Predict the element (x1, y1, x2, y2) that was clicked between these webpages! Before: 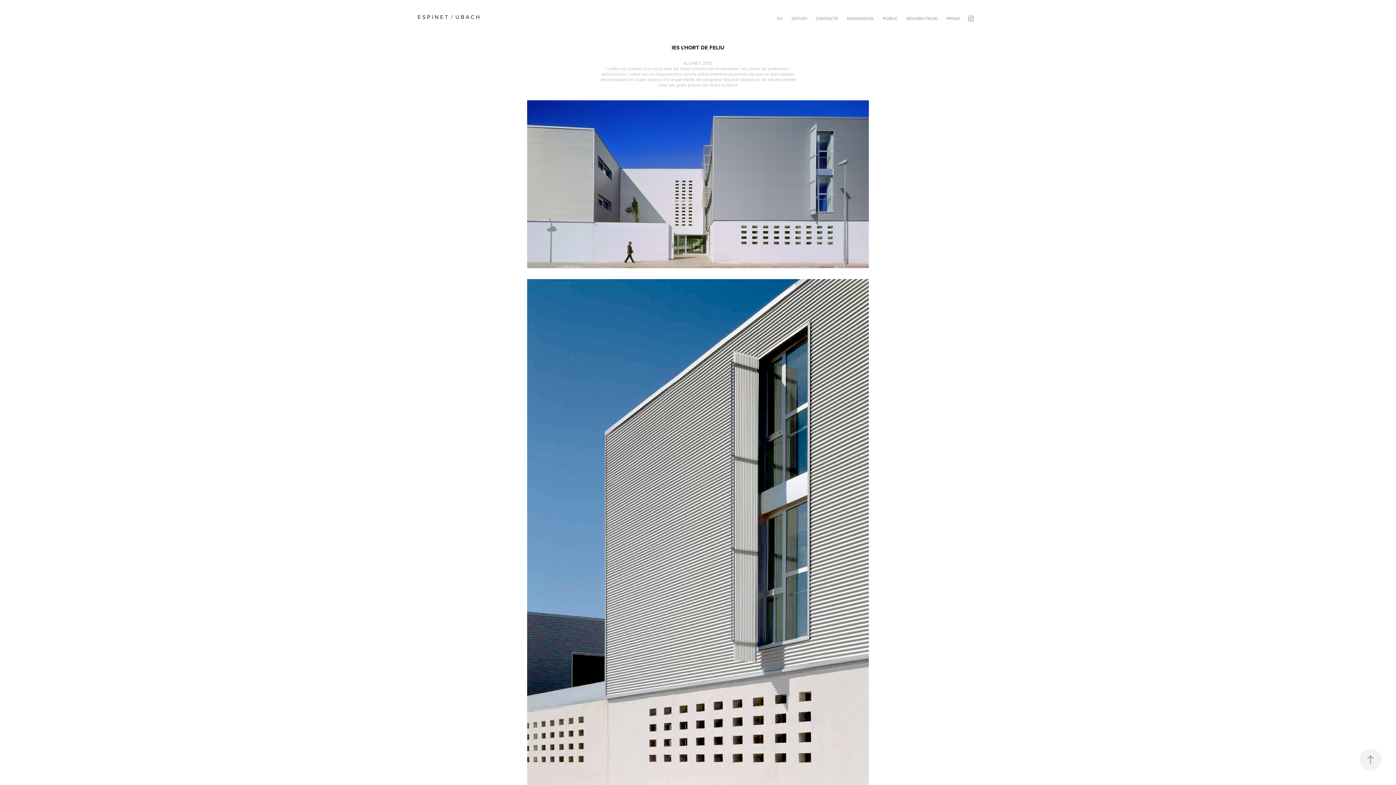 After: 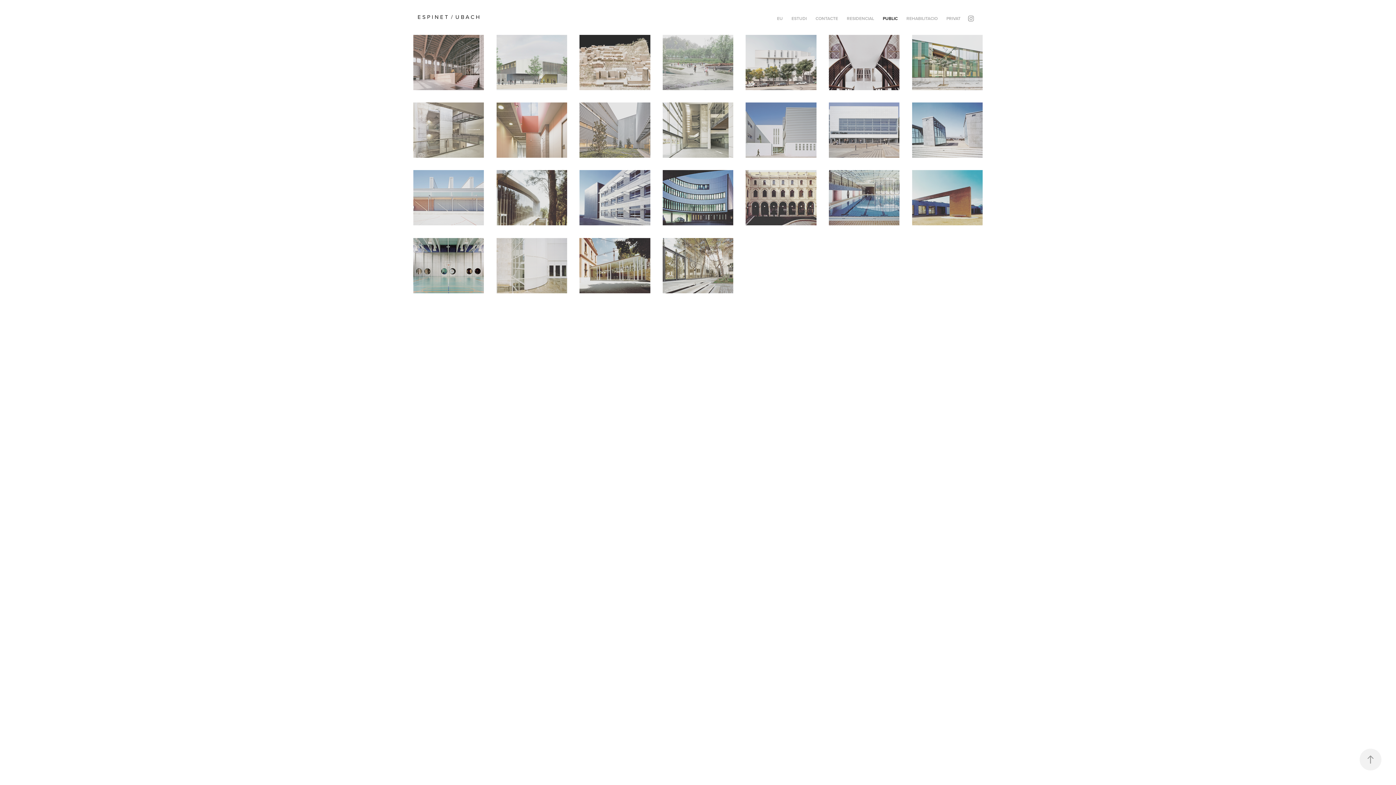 Action: bbox: (883, 15, 897, 21) label: PUBLIC